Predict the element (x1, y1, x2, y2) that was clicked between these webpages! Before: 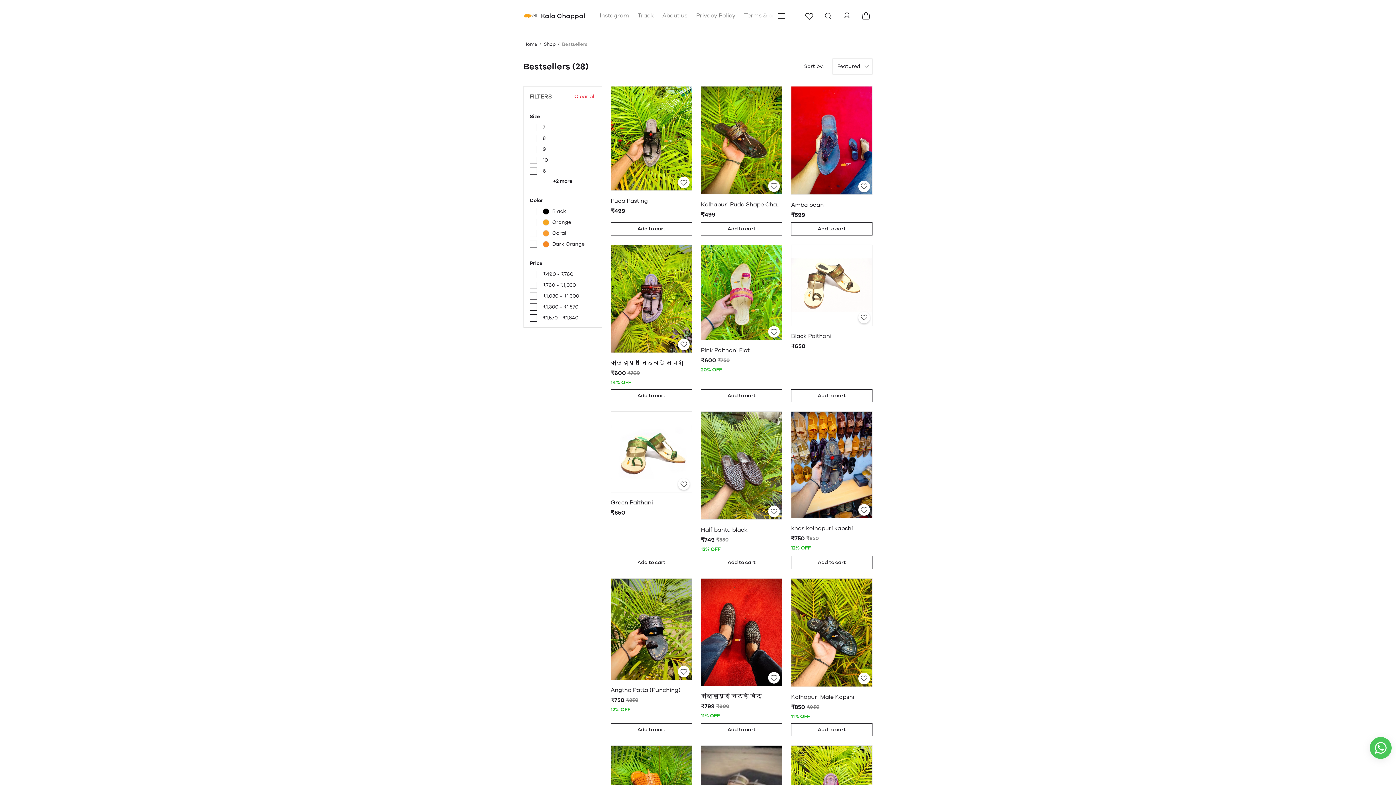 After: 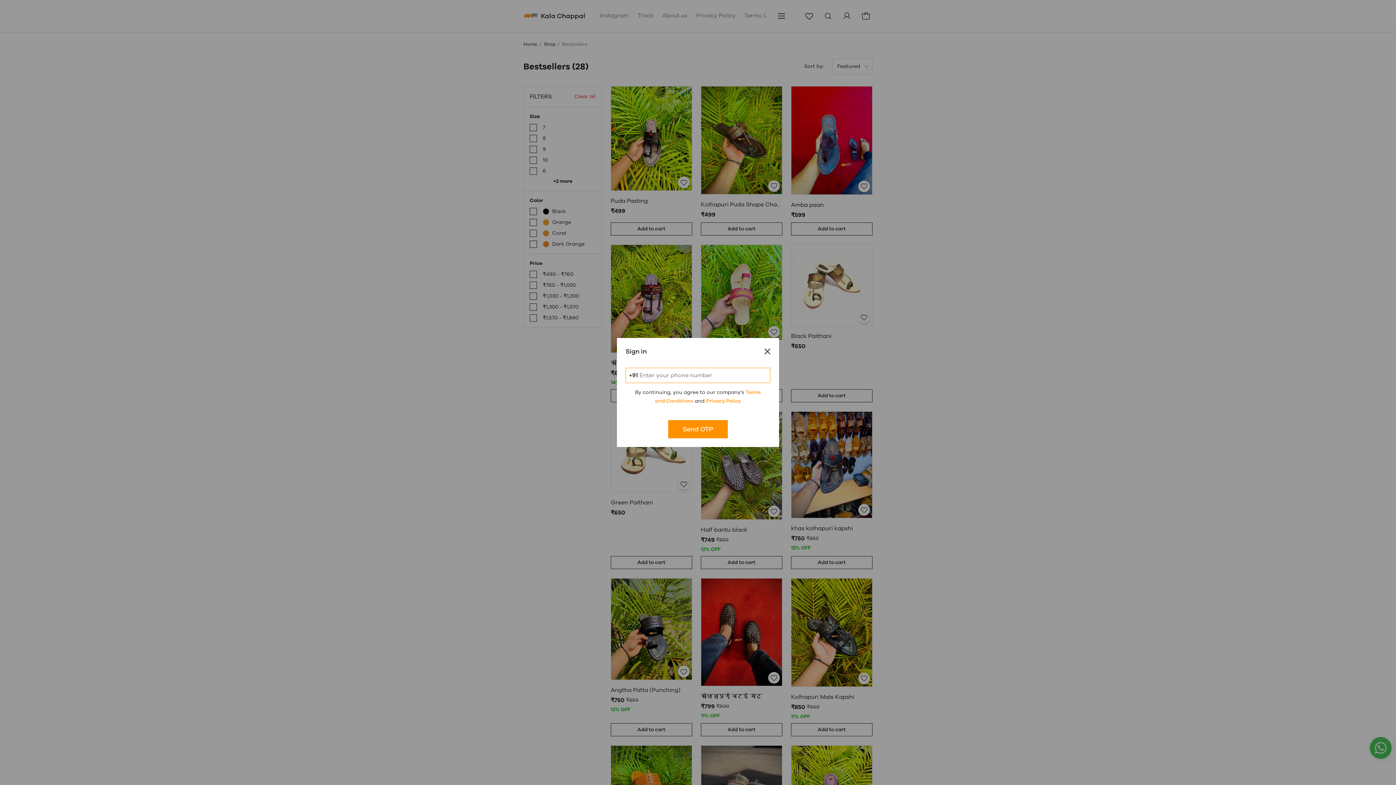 Action: bbox: (858, 123, 870, 134)